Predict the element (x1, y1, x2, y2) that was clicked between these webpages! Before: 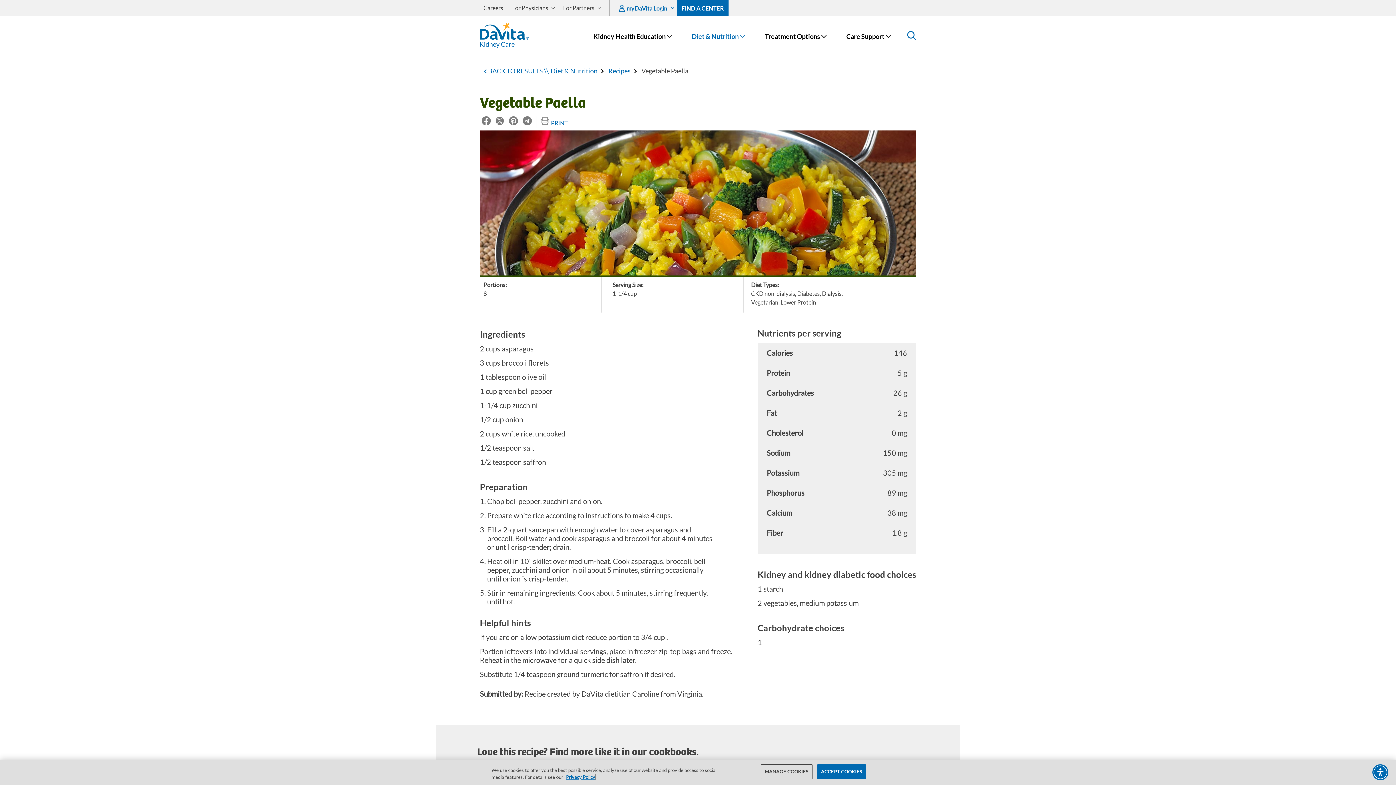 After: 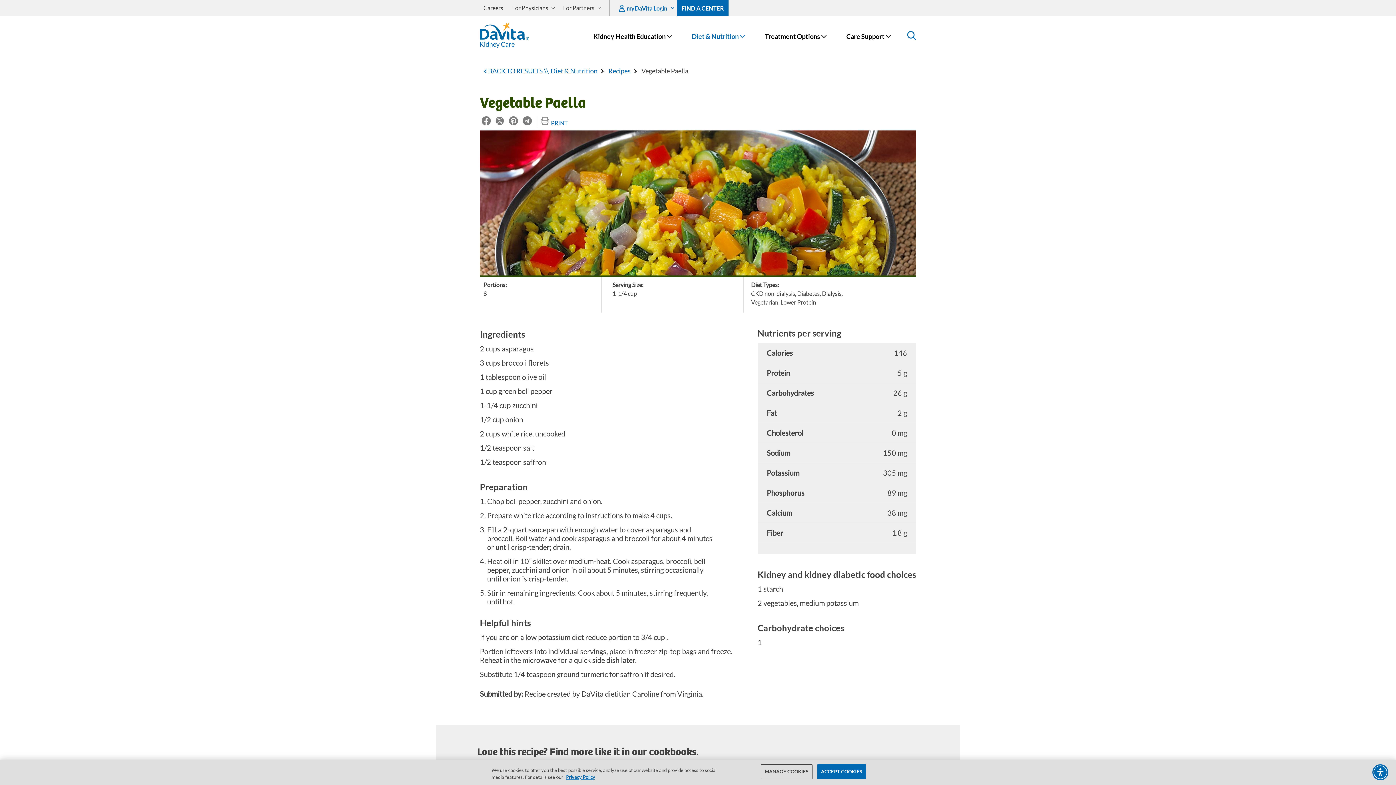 Action: label: send an email to ?Subject=Vegetable Paella&Body=http://www.davita.com/diet-nutrition/recipes/vegetables/vegetable-paella bbox: (523, 116, 532, 127)